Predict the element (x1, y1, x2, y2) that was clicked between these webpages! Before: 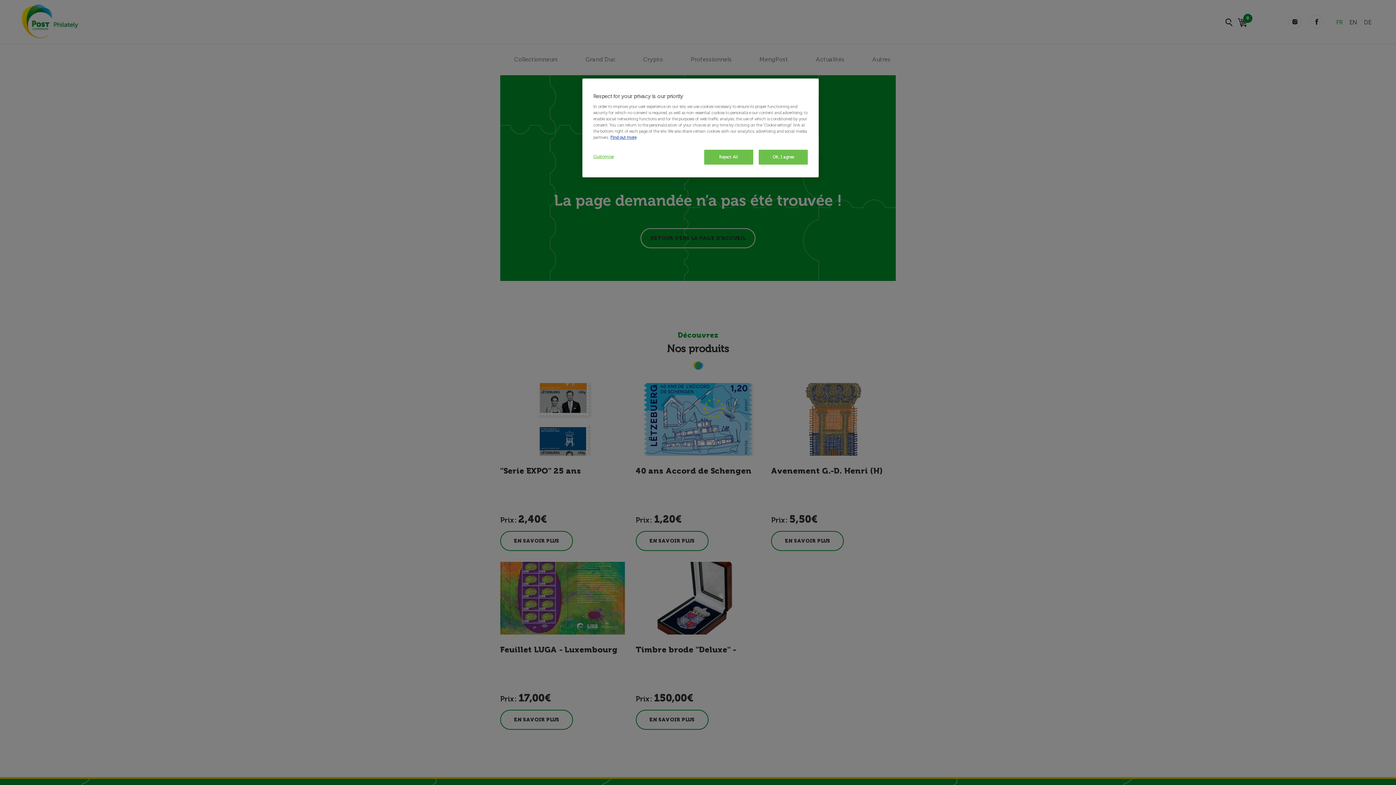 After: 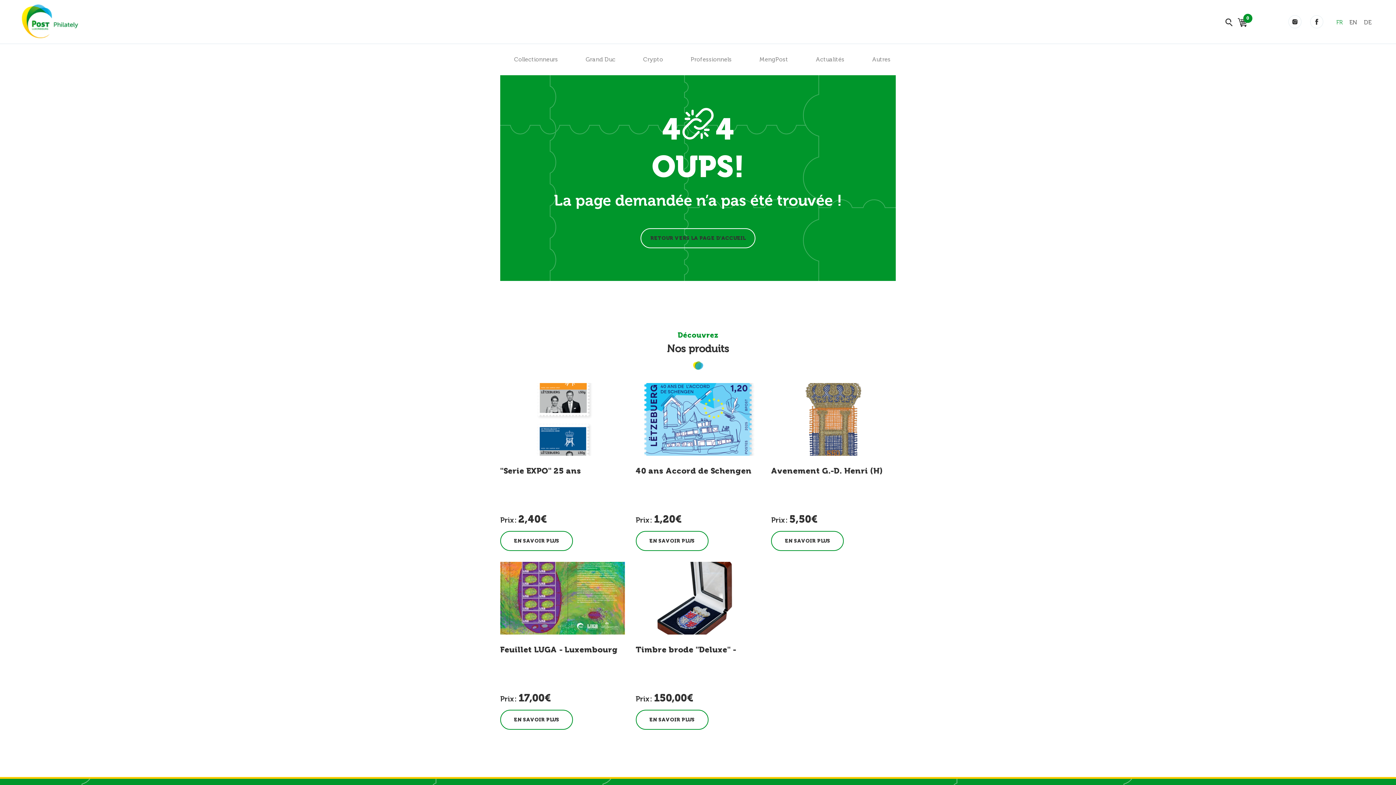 Action: bbox: (704, 149, 753, 164) label: Reject All